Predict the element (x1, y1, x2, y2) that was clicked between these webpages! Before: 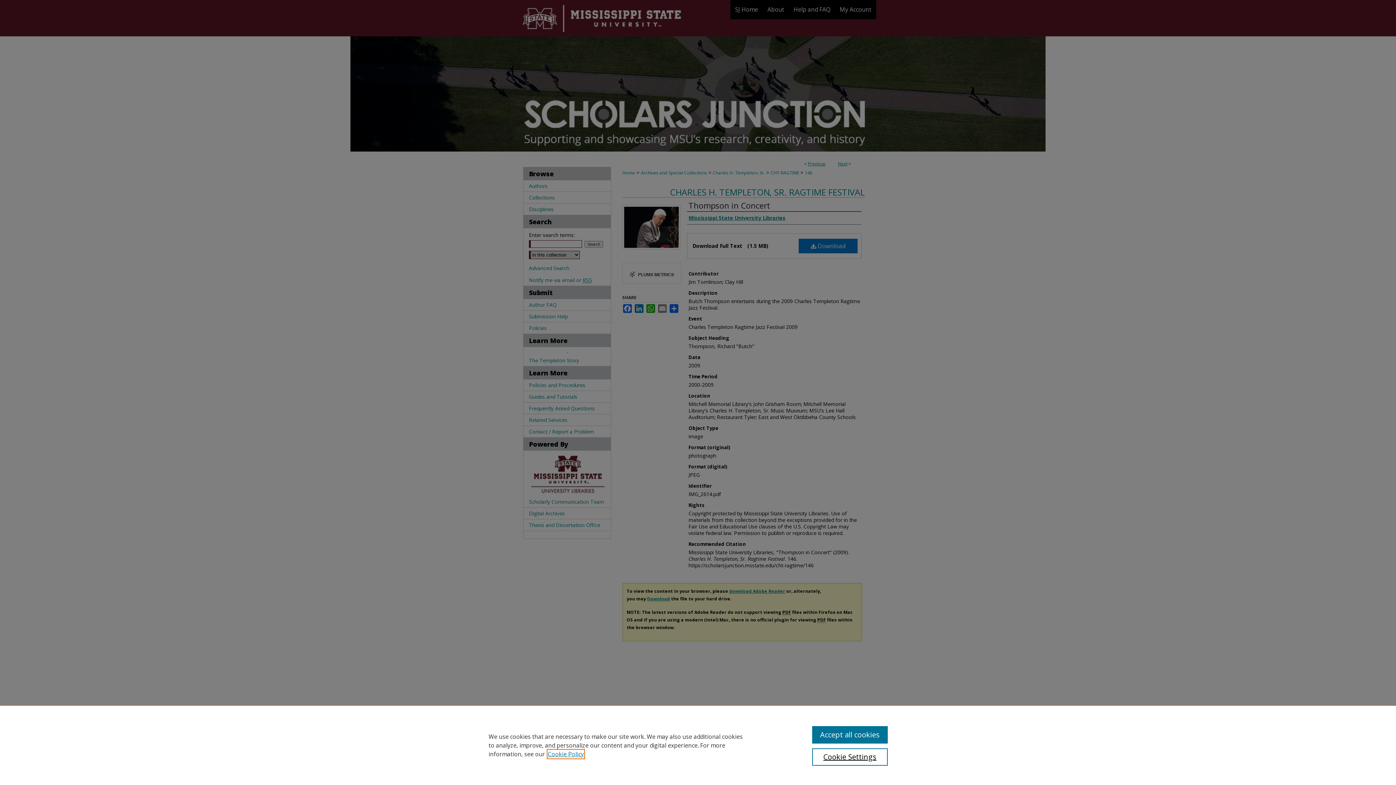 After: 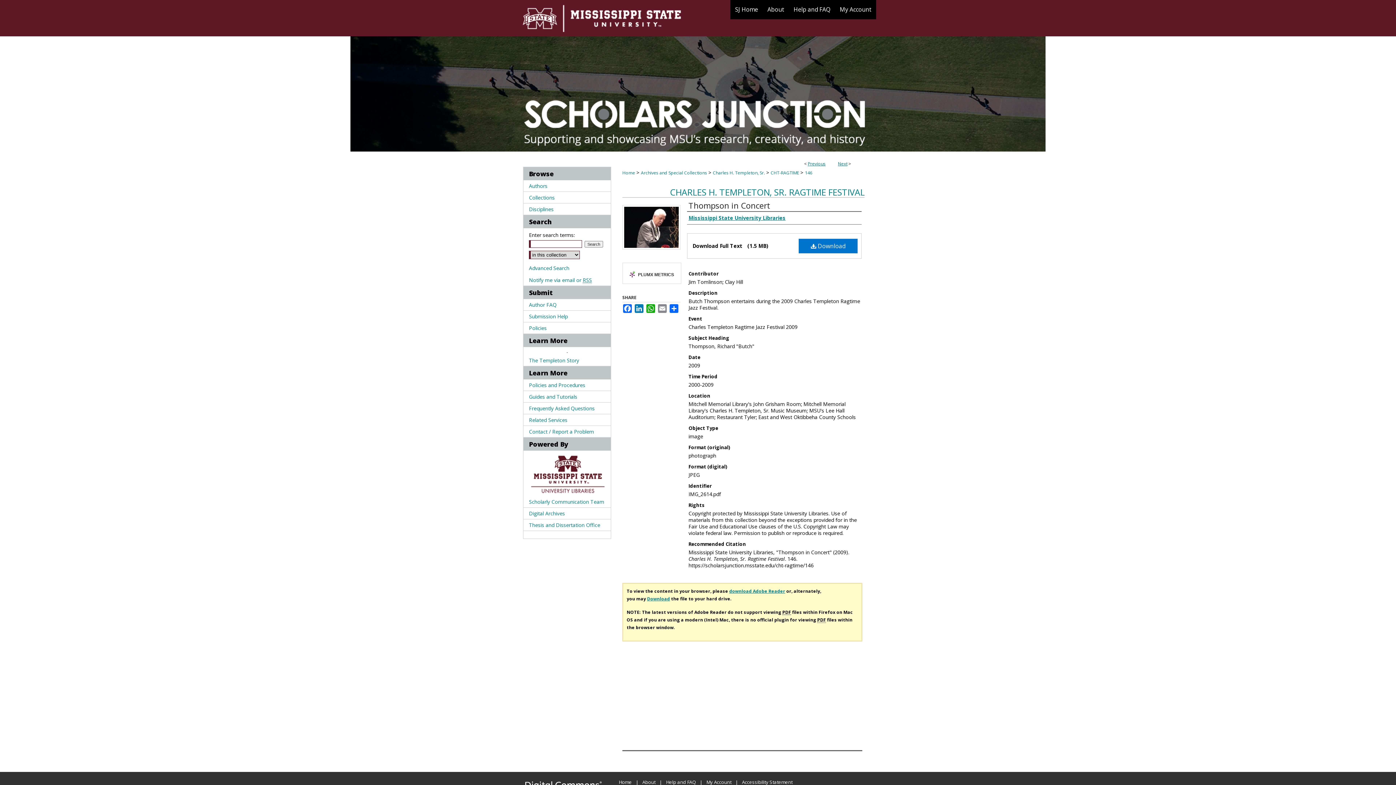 Action: bbox: (812, 726, 887, 744) label: Accept all cookies